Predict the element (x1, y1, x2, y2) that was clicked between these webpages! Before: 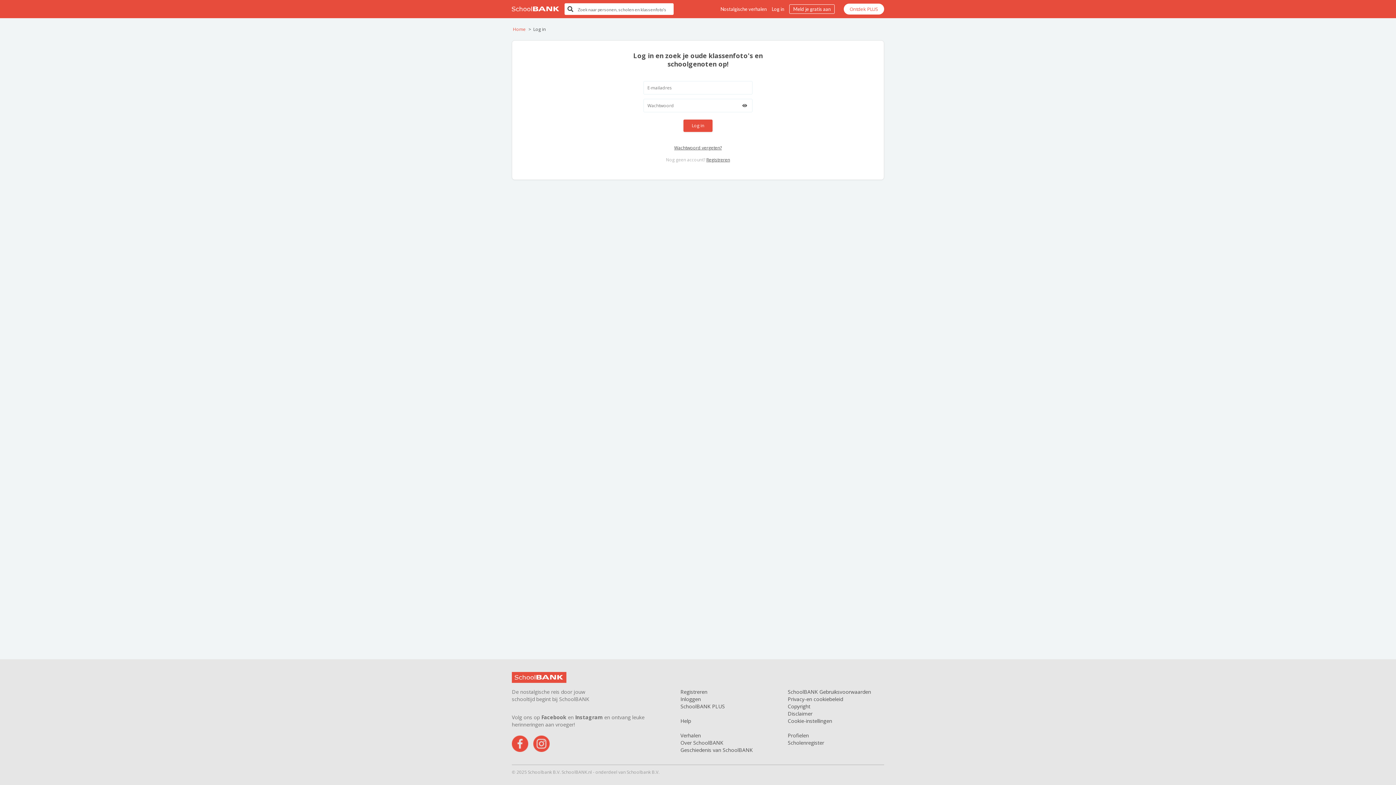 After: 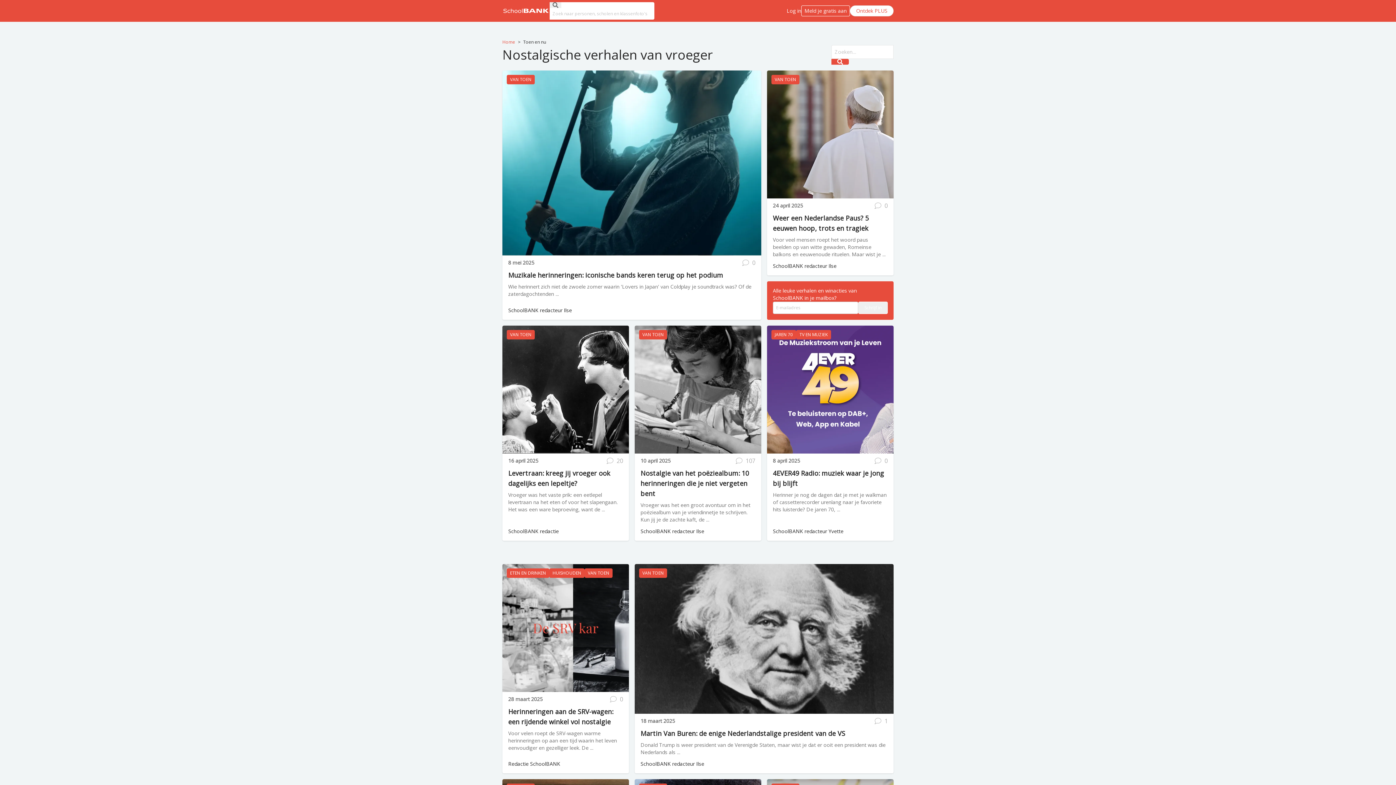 Action: label: Nostalgische verhalen bbox: (720, 6, 766, 12)